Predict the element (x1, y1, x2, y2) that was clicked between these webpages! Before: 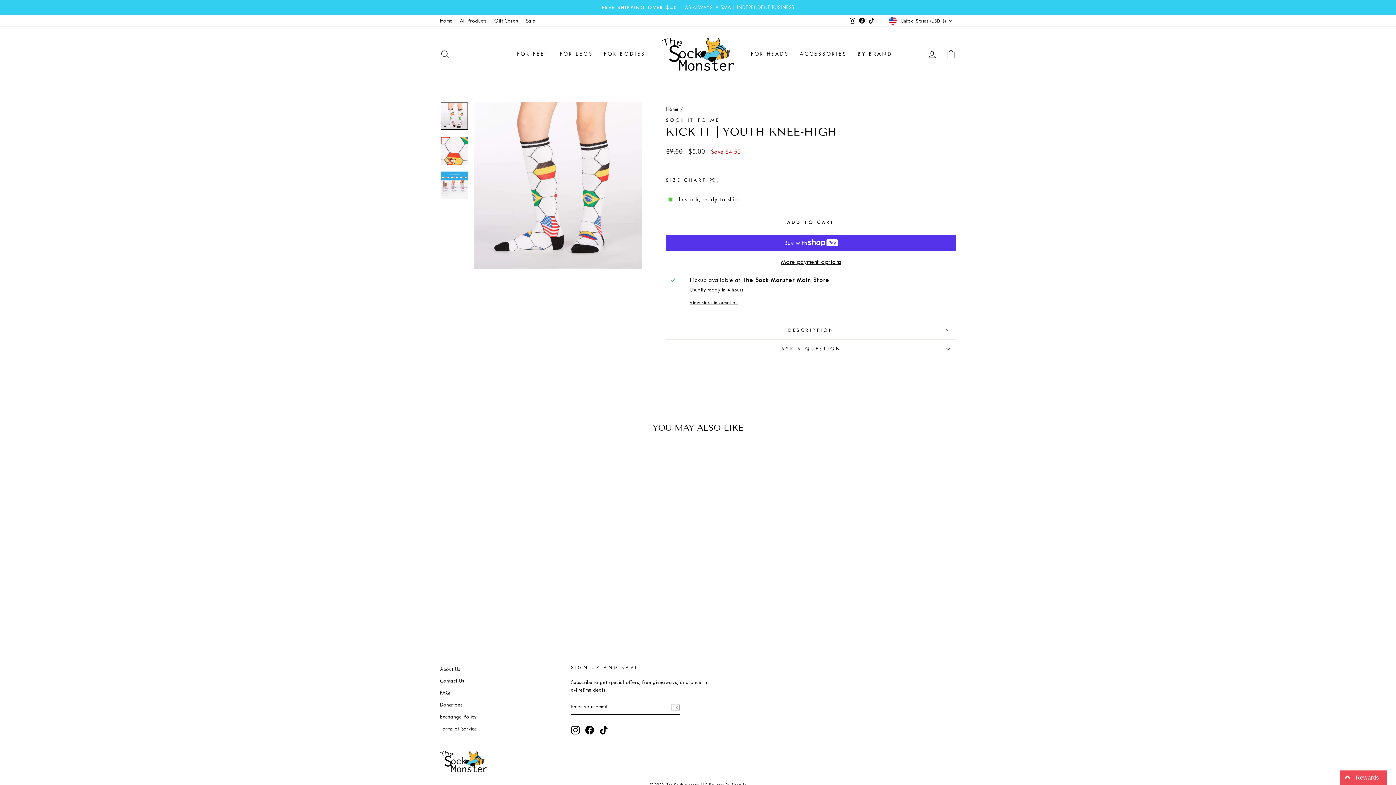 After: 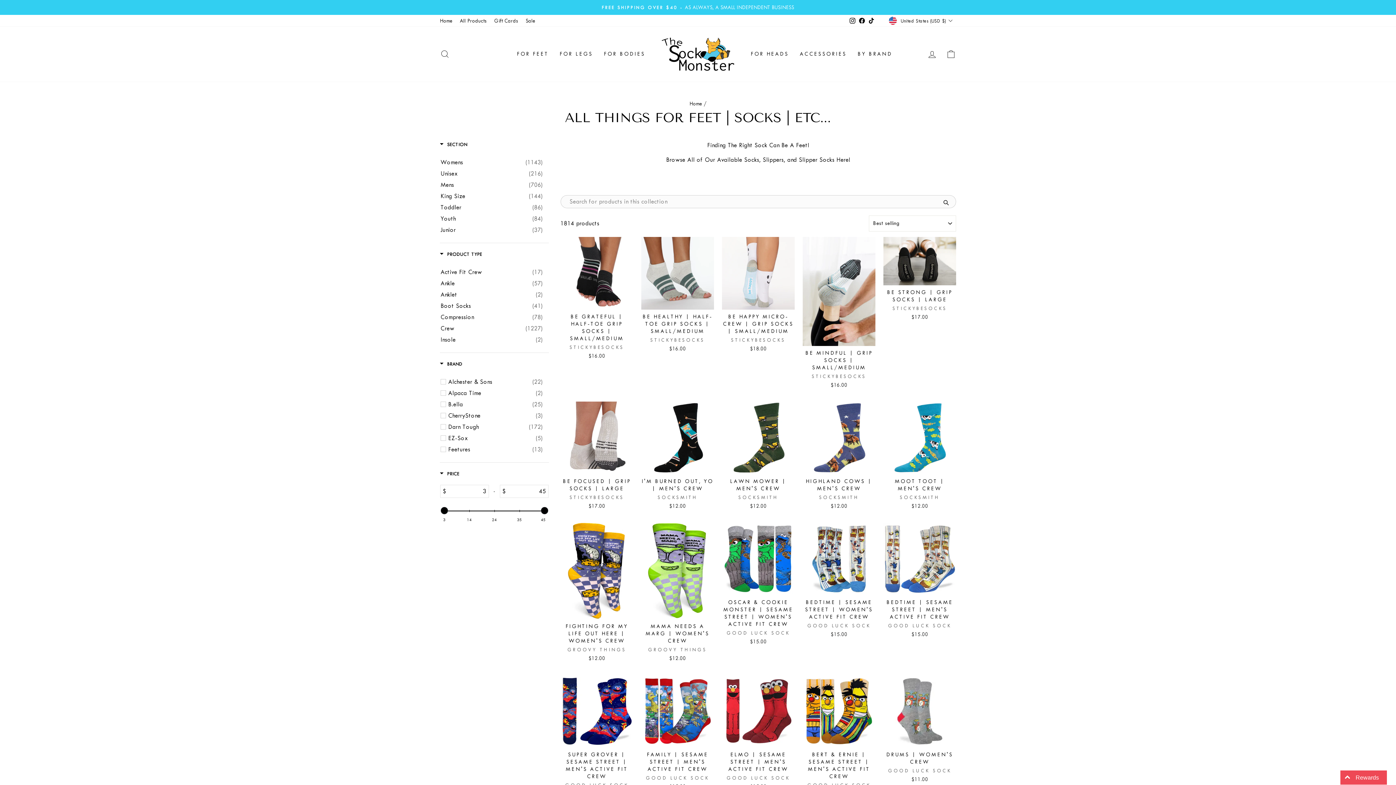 Action: bbox: (511, 47, 554, 60) label: FOR FEET